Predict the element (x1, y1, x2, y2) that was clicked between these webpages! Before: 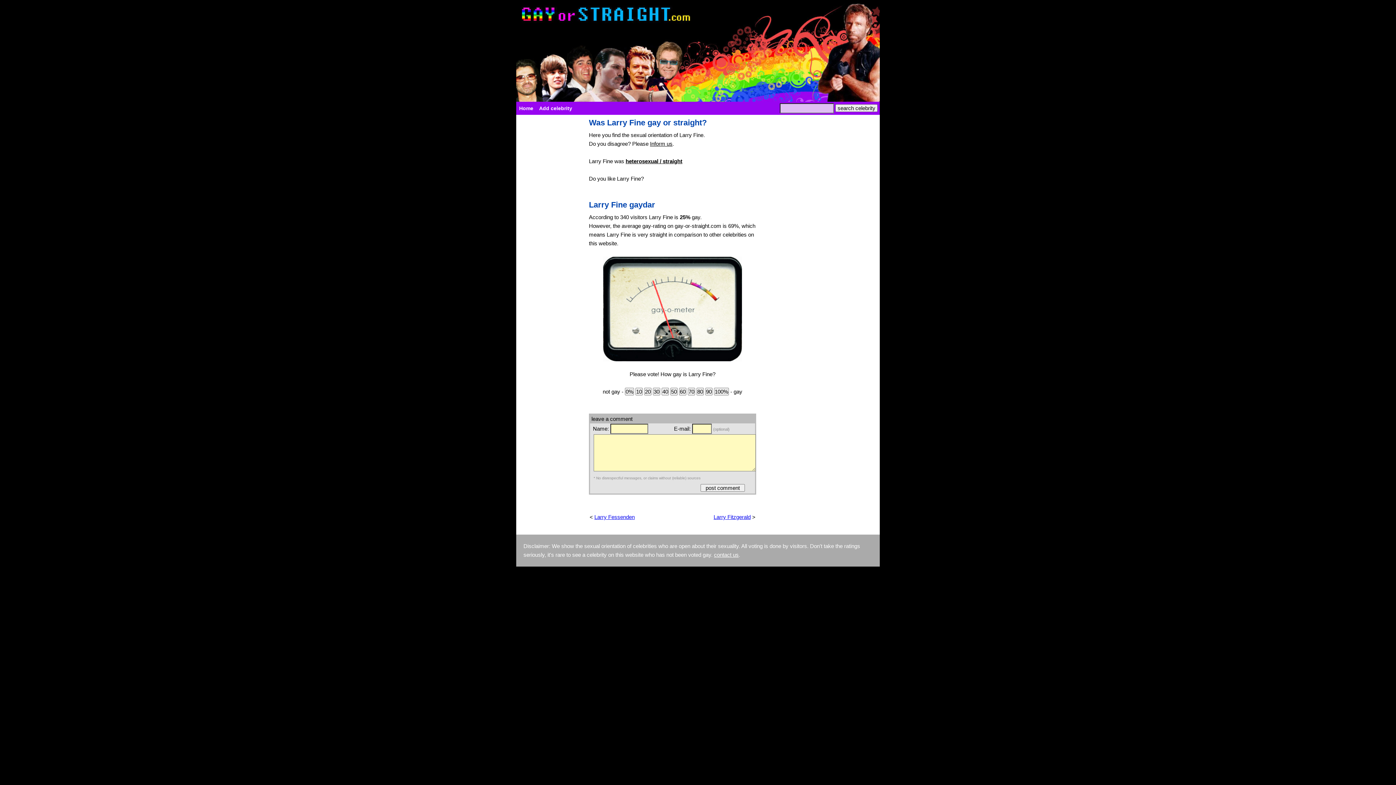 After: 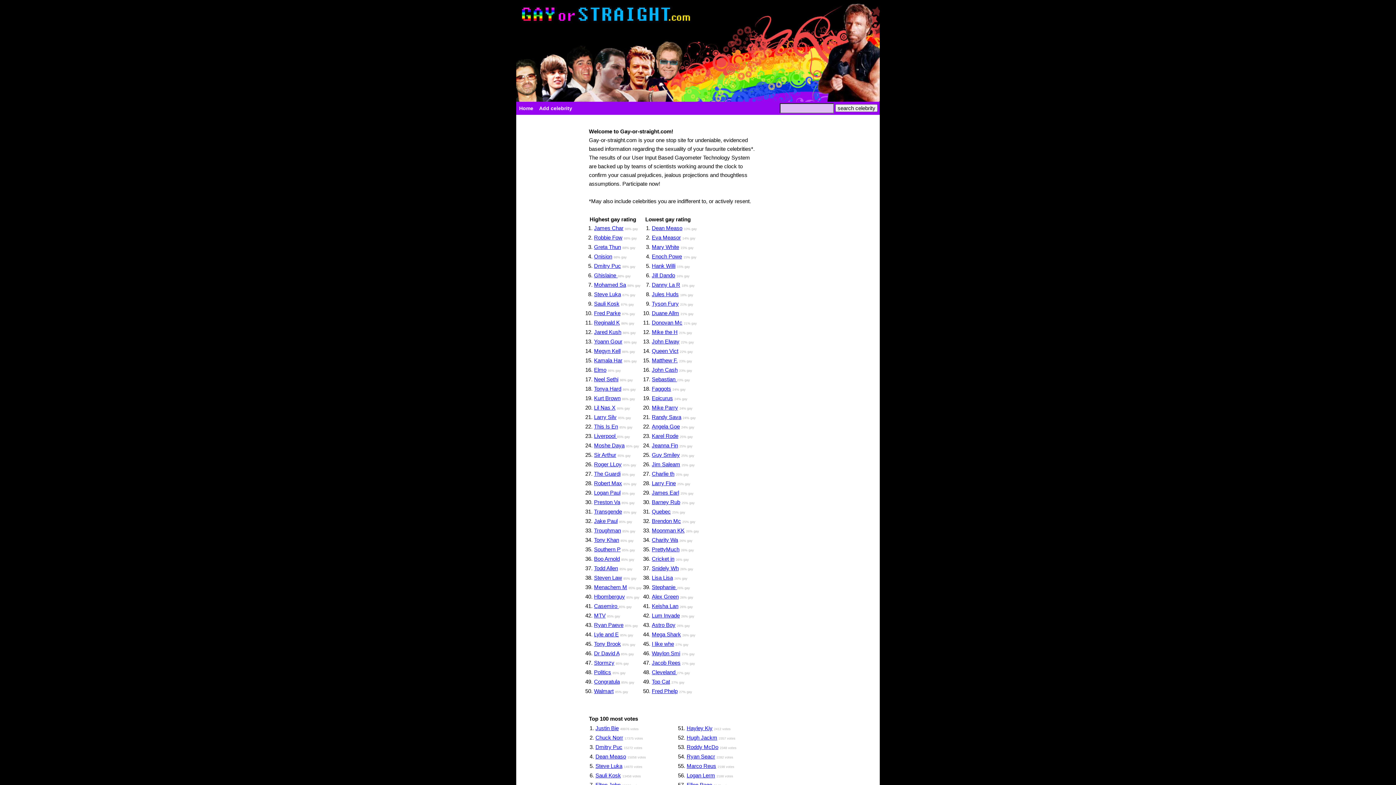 Action: bbox: (516, 17, 693, 24)